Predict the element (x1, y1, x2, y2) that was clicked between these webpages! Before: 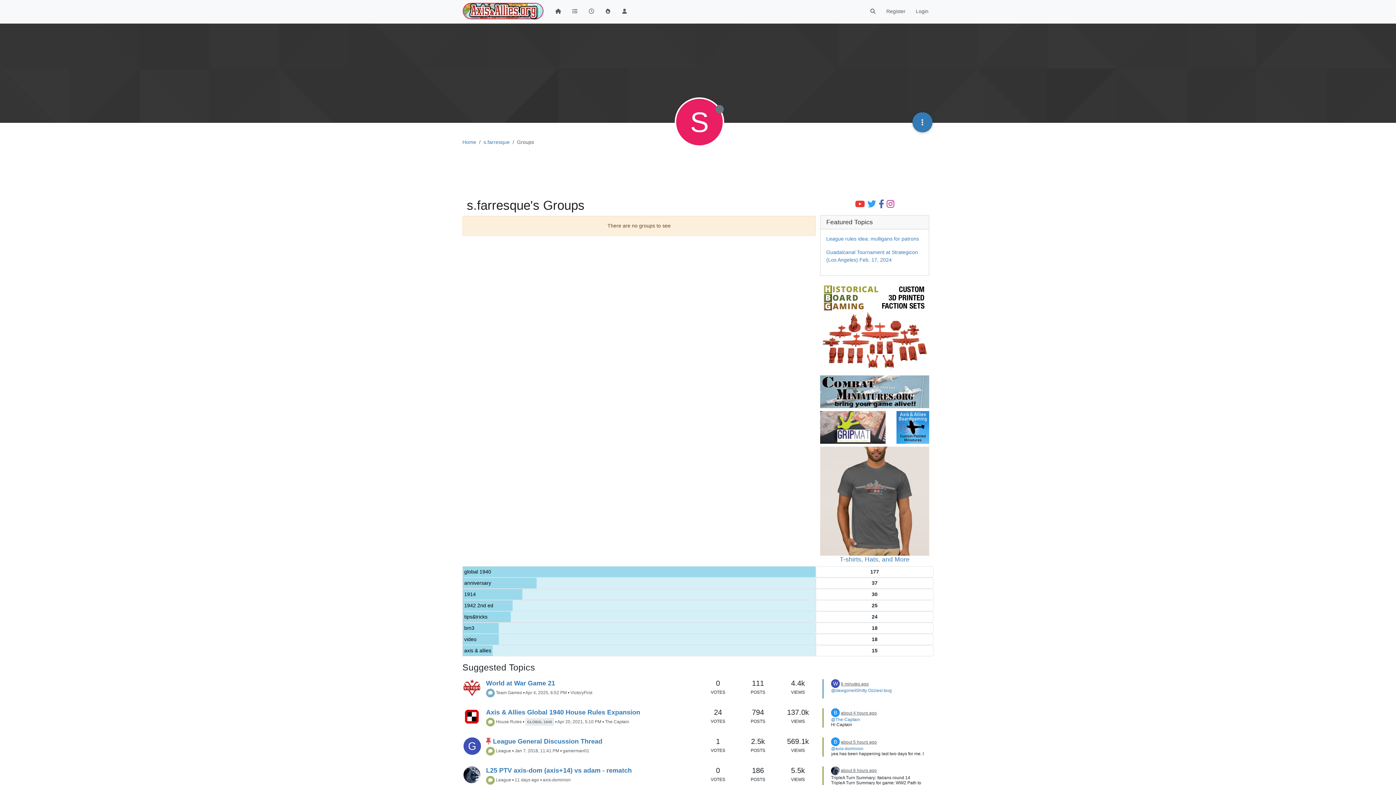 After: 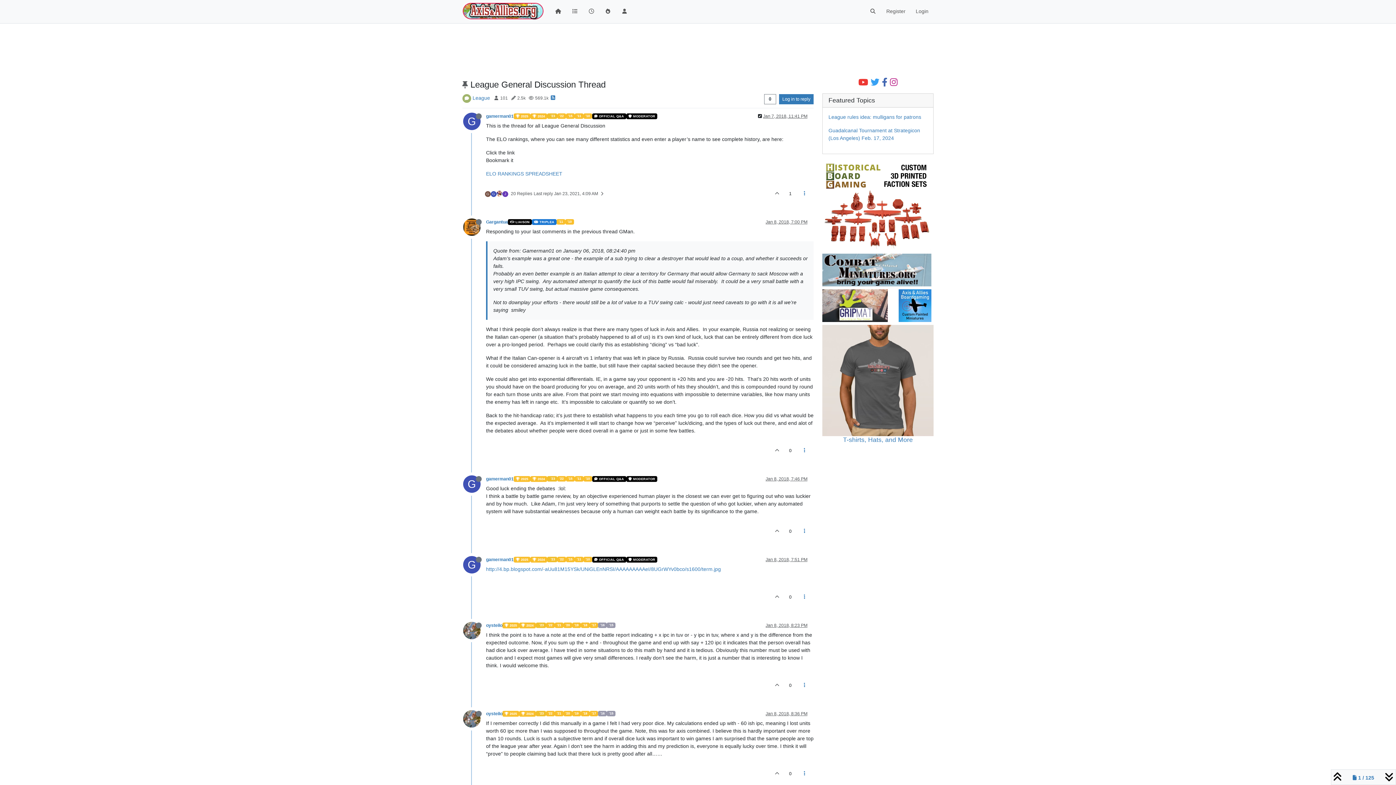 Action: bbox: (493, 738, 602, 745) label: League General Discussion Thread